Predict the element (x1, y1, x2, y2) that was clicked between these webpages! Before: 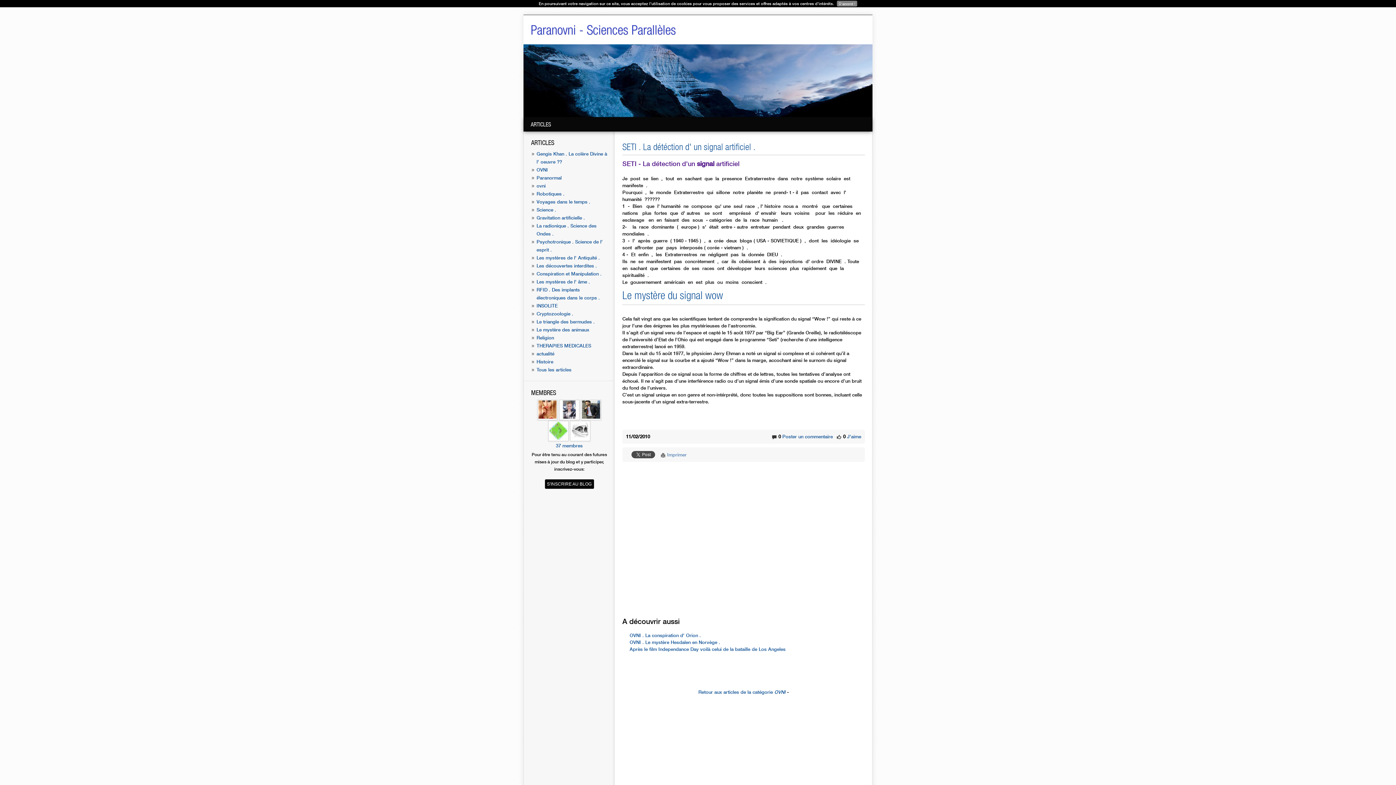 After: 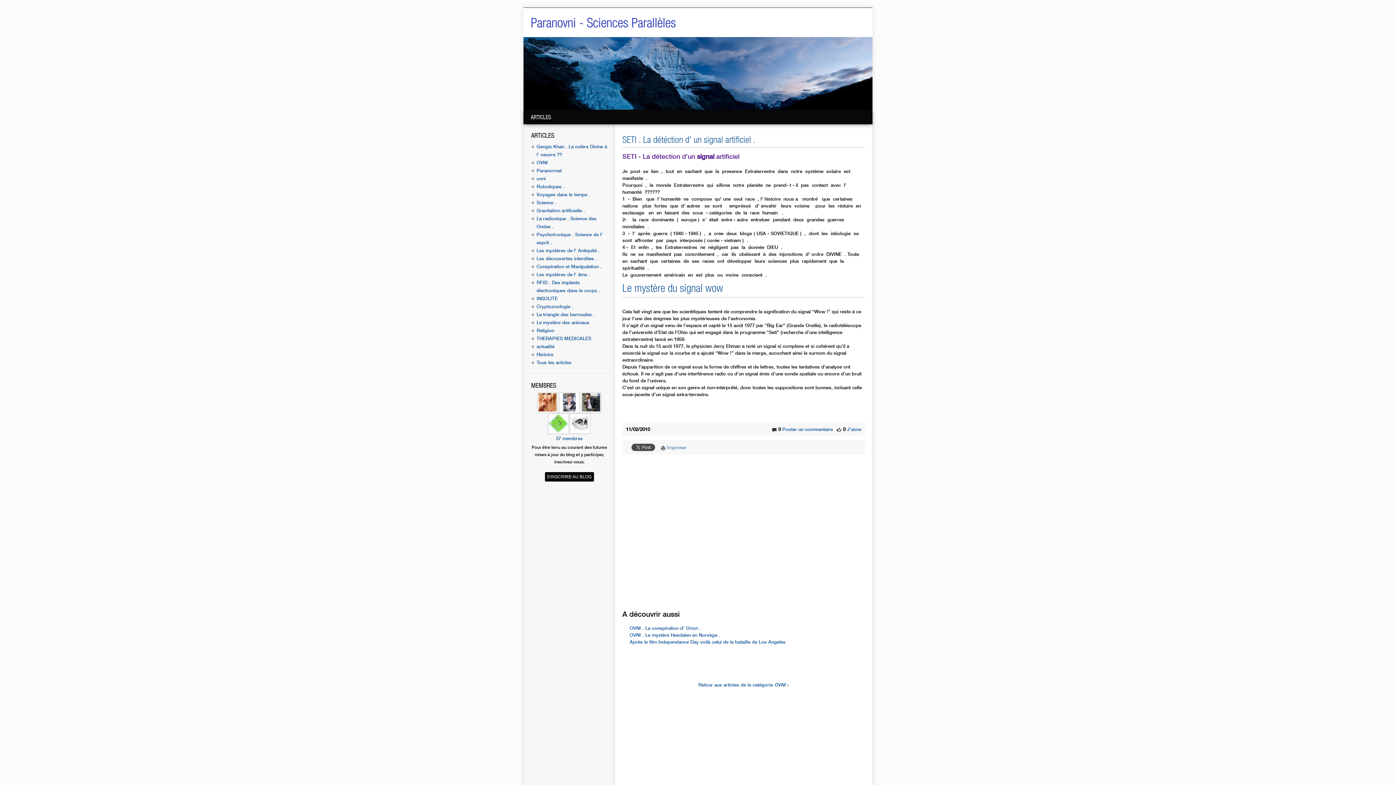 Action: bbox: (837, 0, 857, 6) label: D'accord !